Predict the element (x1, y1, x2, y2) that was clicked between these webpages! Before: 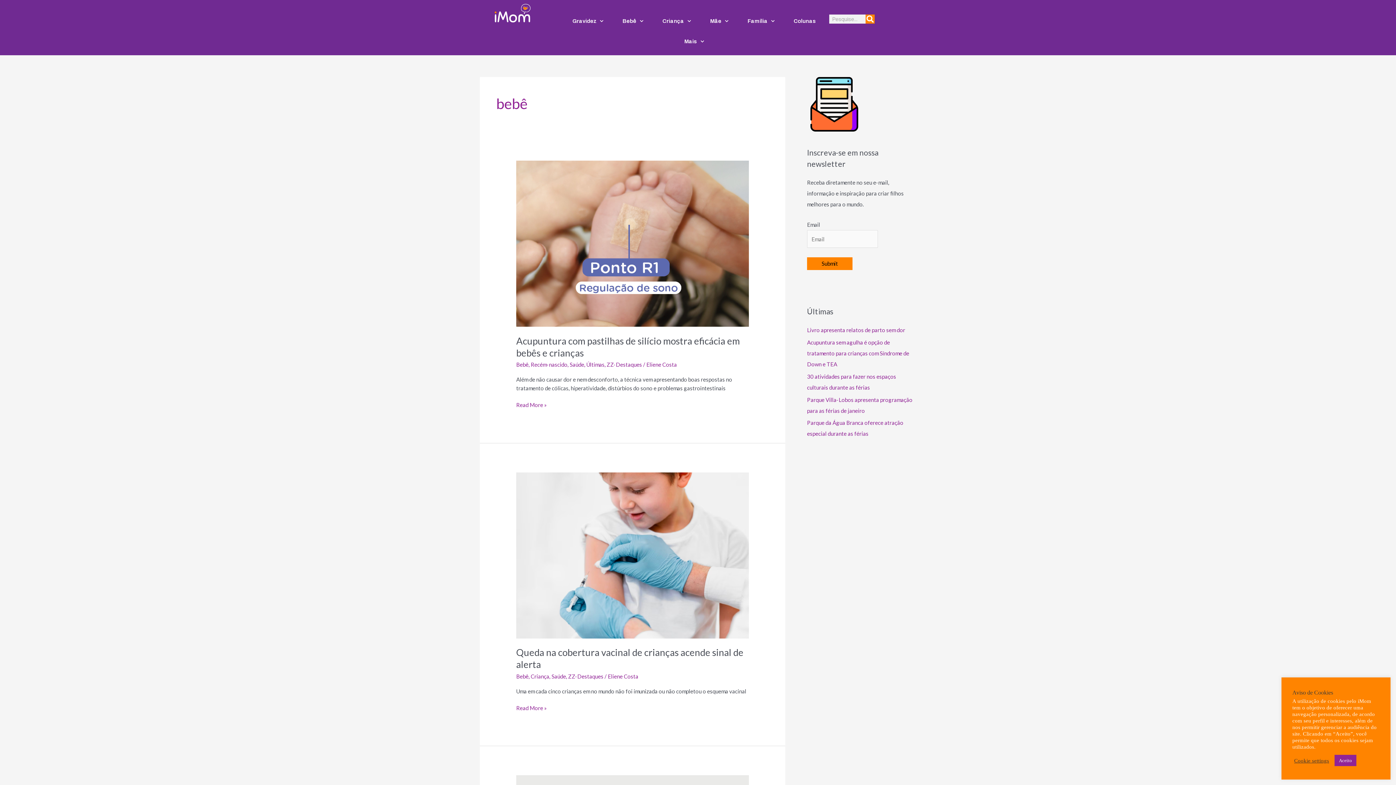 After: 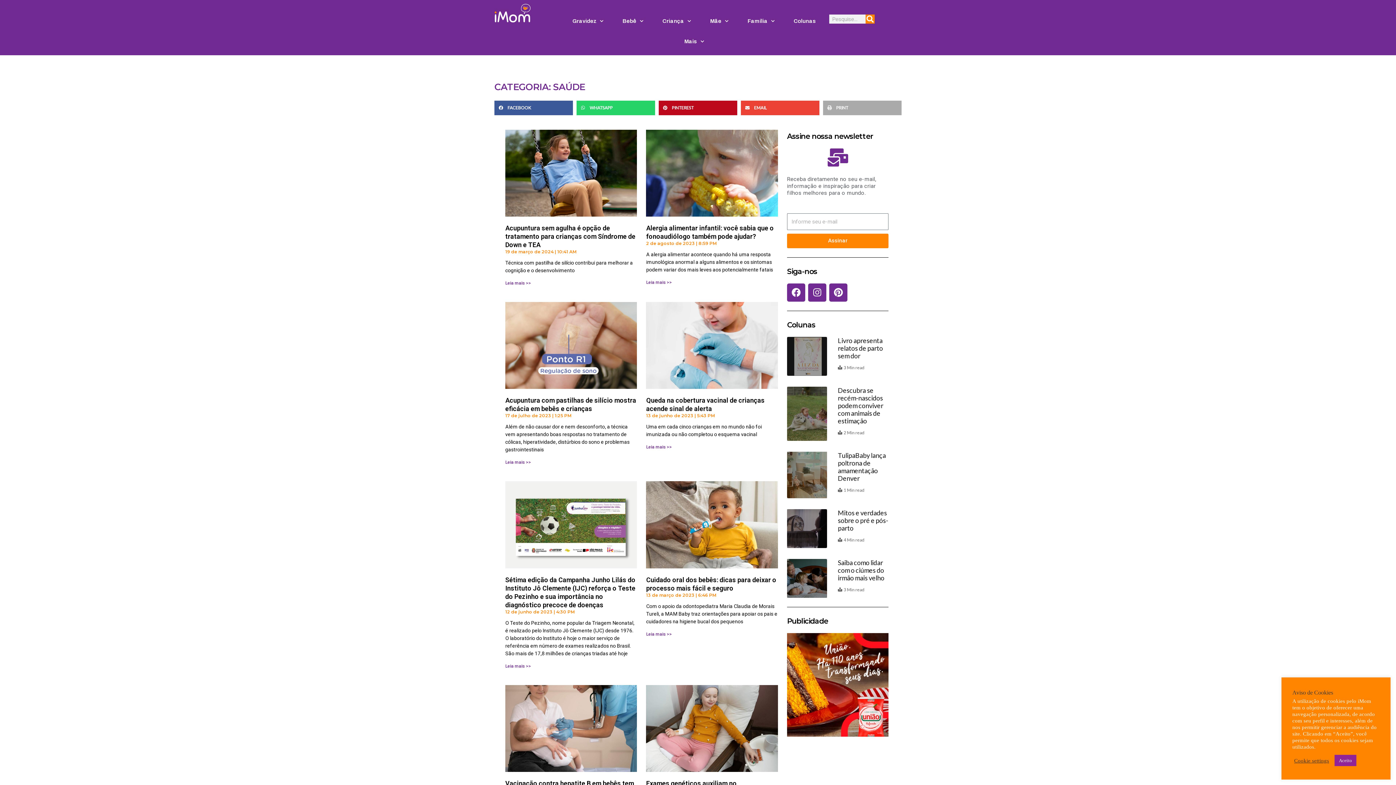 Action: label: Saúde bbox: (551, 673, 566, 679)